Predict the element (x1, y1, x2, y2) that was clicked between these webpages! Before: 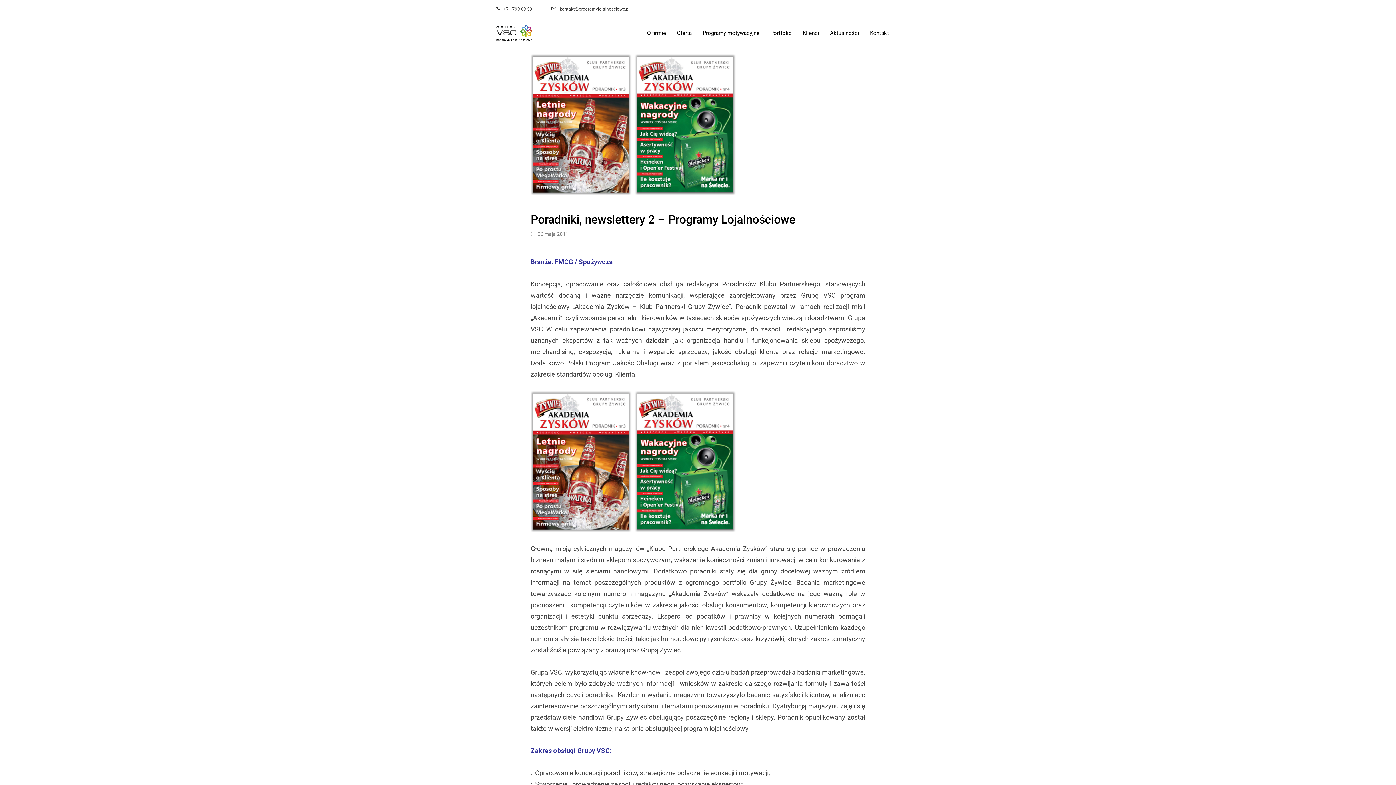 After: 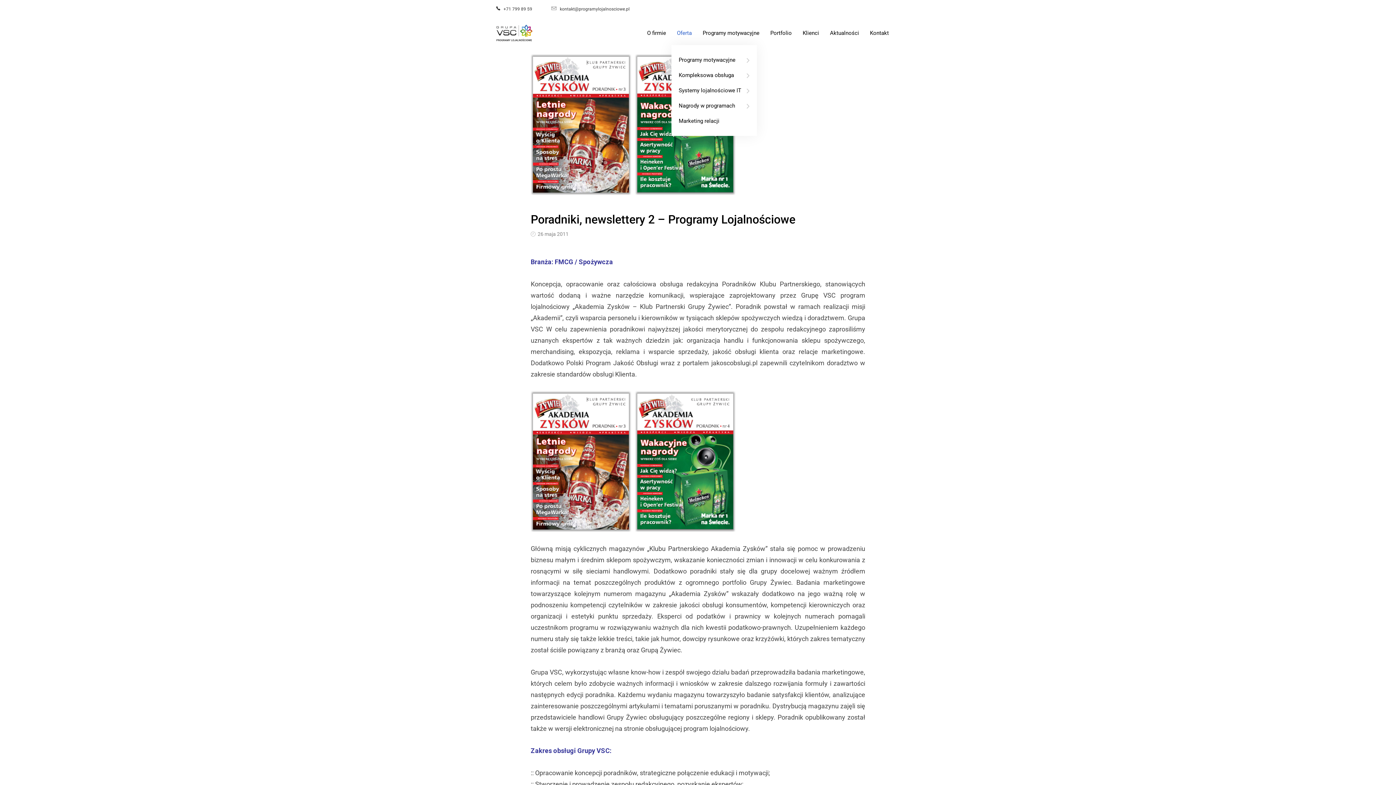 Action: label: Oferta bbox: (671, 18, 697, 48)